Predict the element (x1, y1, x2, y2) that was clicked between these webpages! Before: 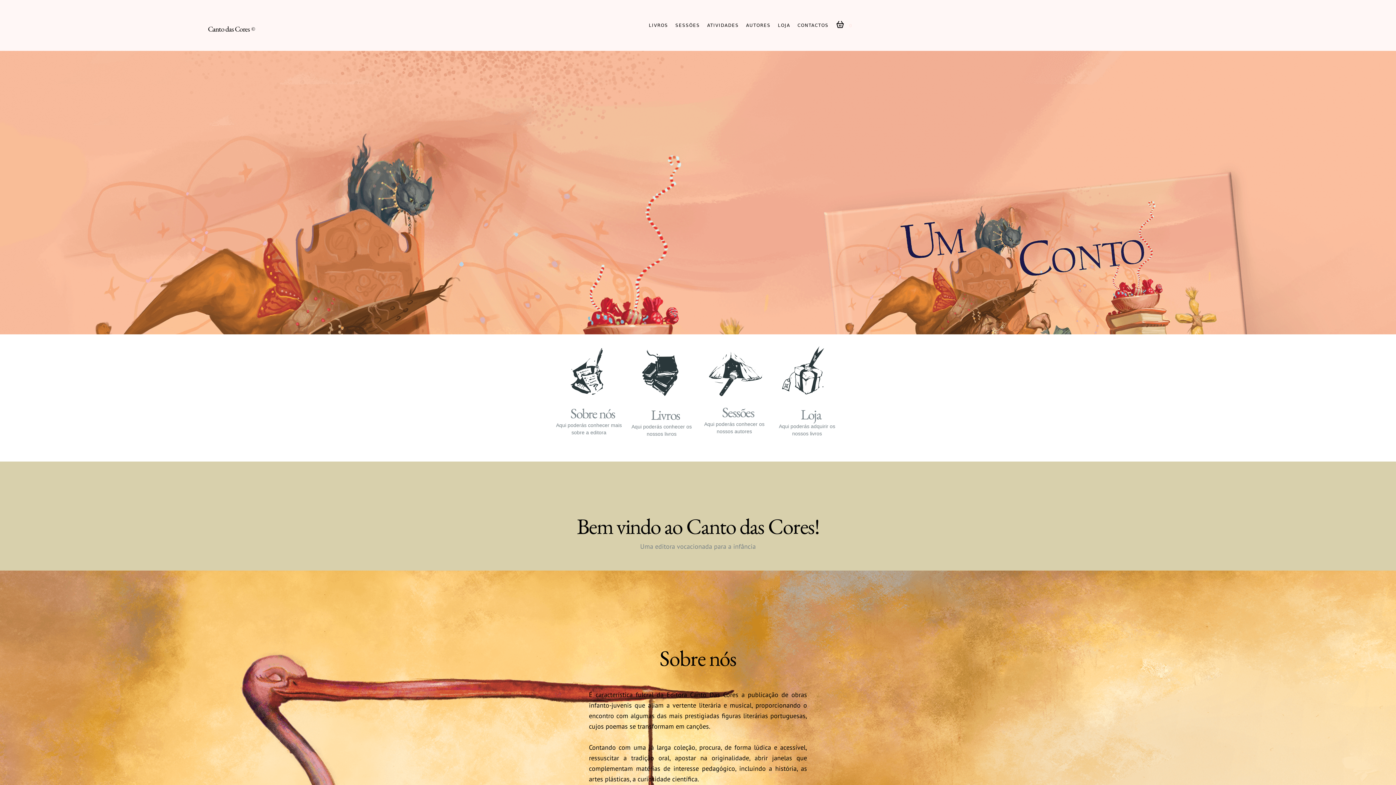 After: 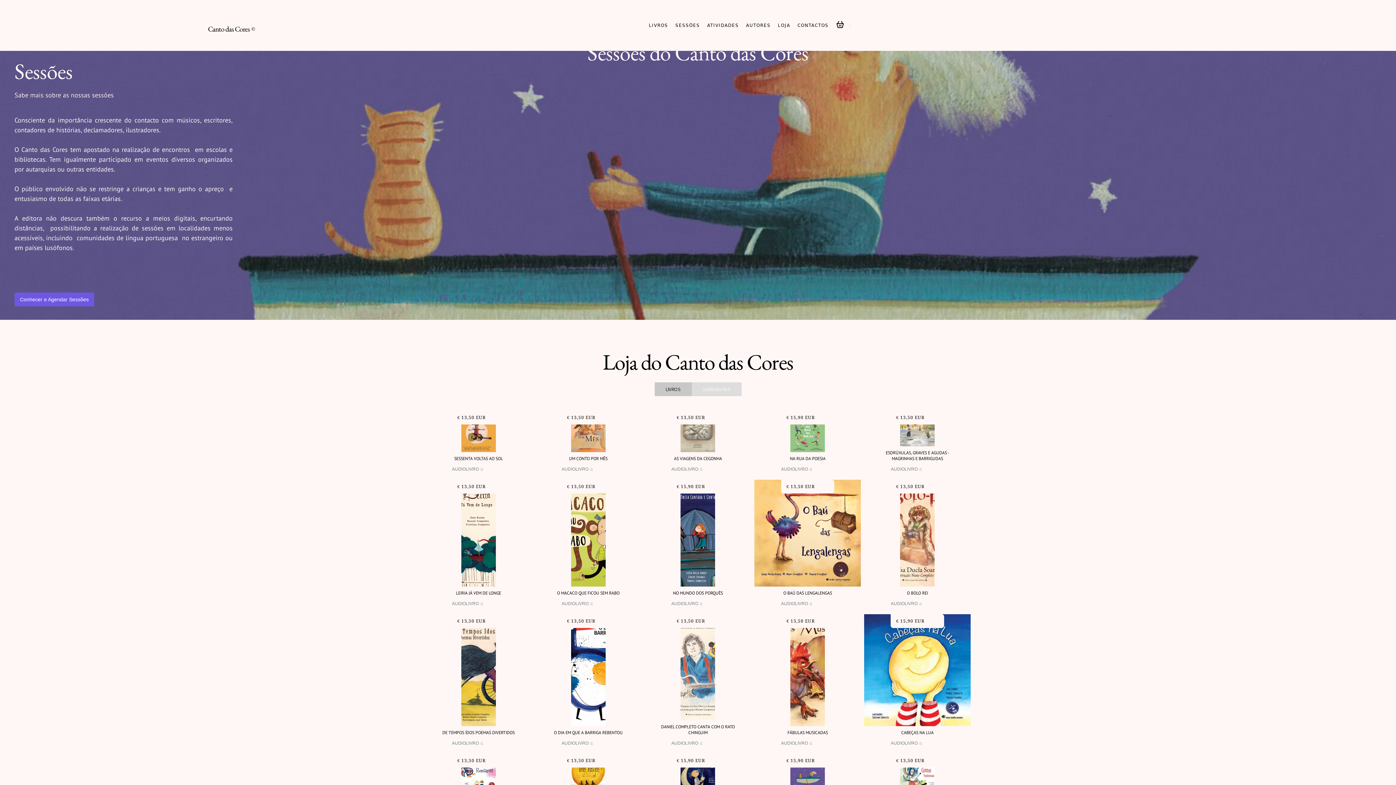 Action: bbox: (698, 338, 770, 447) label: Sessões

Aqui poderás conhecer os nossos autores